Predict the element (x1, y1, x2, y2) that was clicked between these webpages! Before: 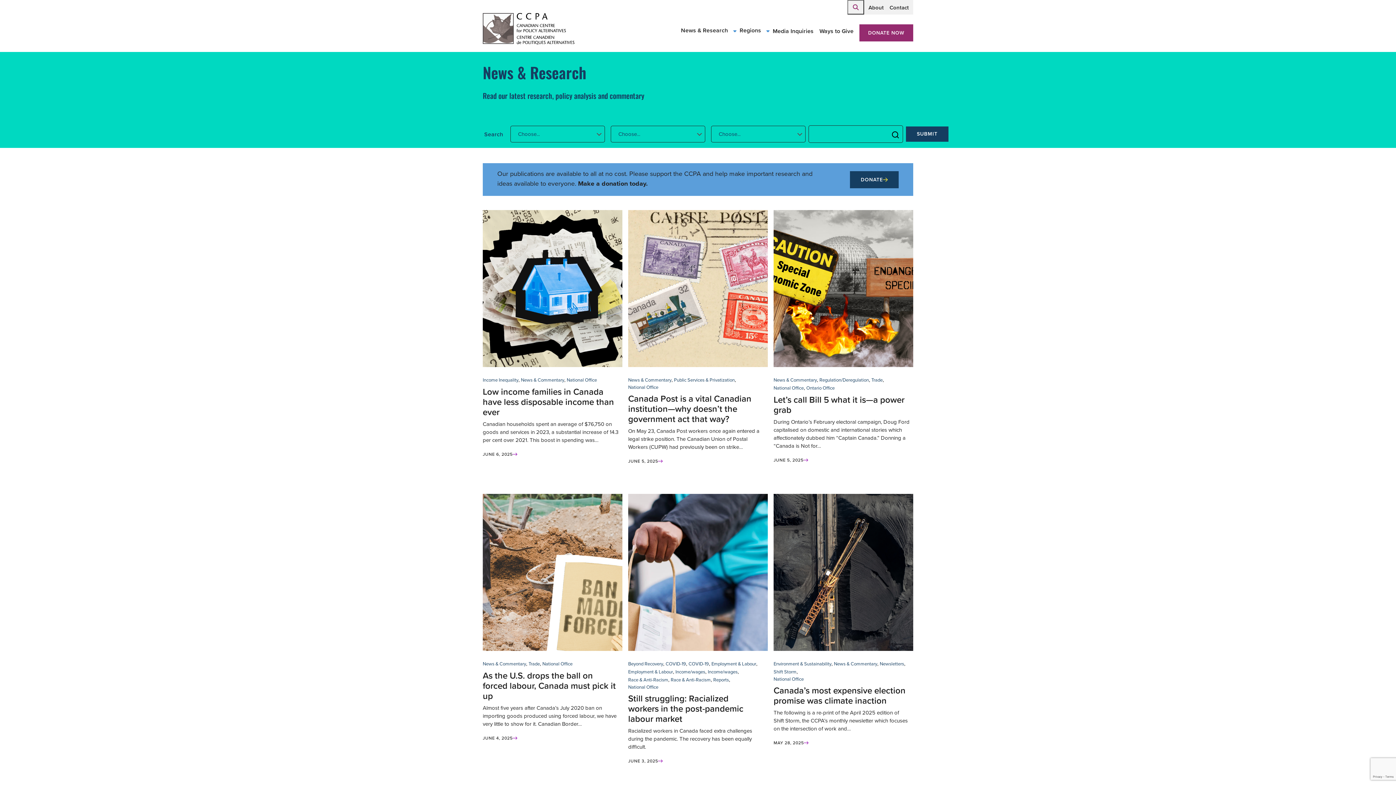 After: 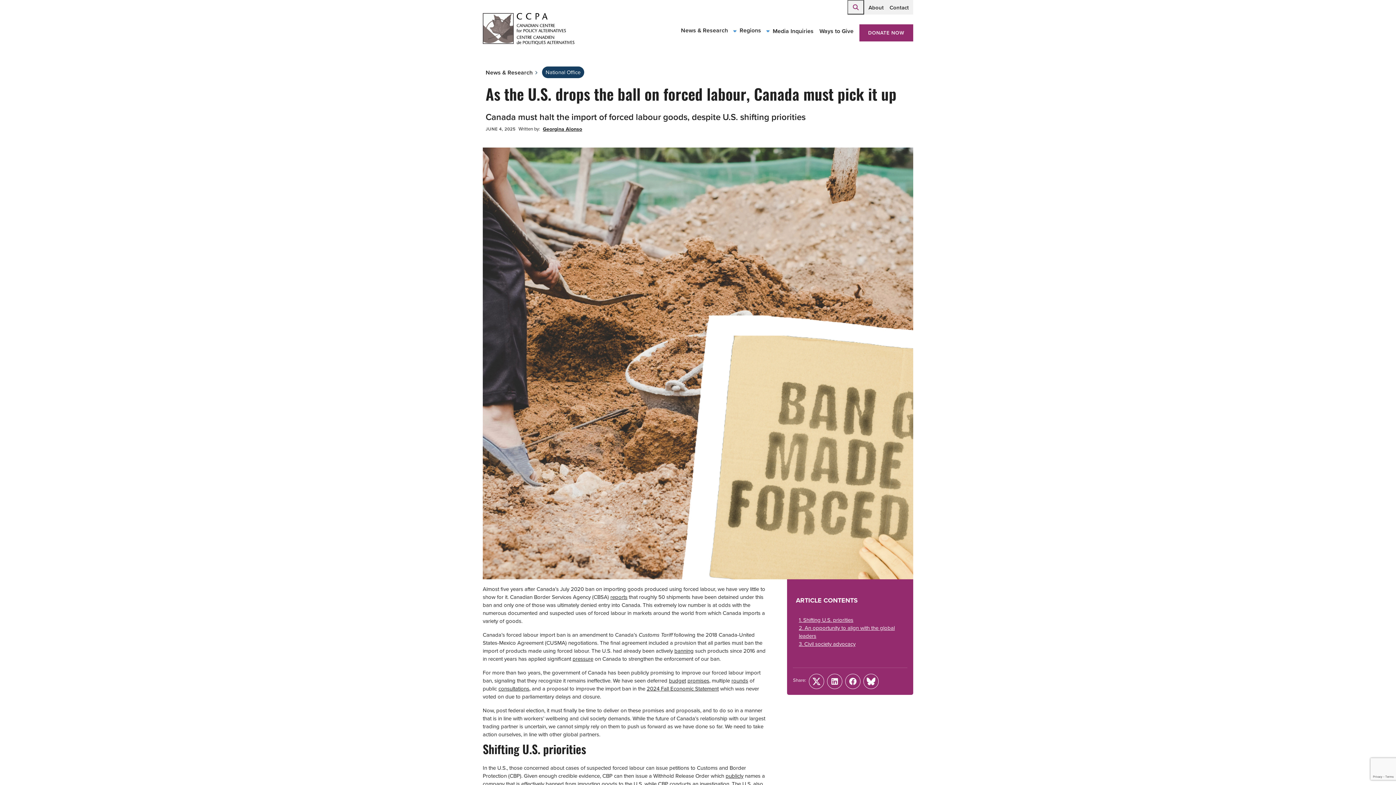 Action: bbox: (482, 494, 622, 651)